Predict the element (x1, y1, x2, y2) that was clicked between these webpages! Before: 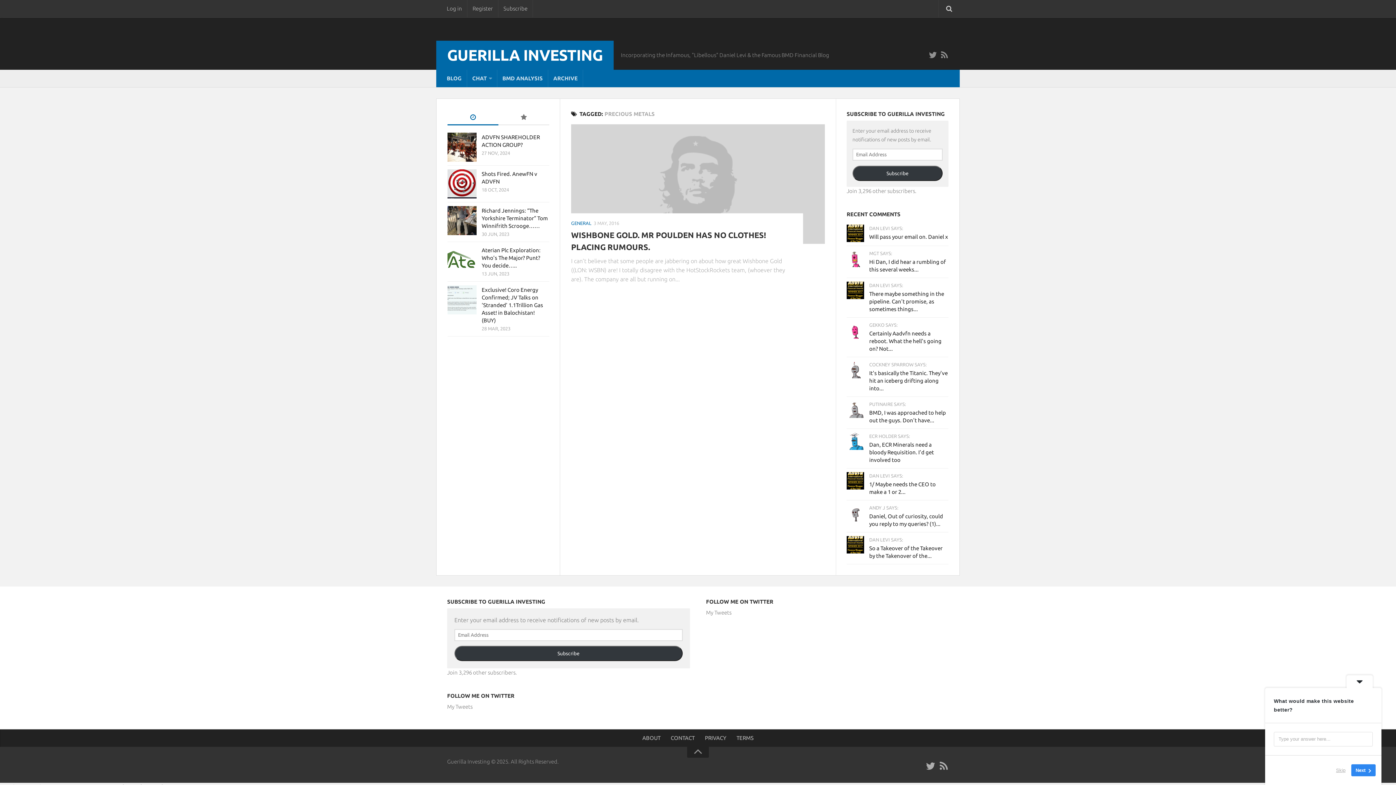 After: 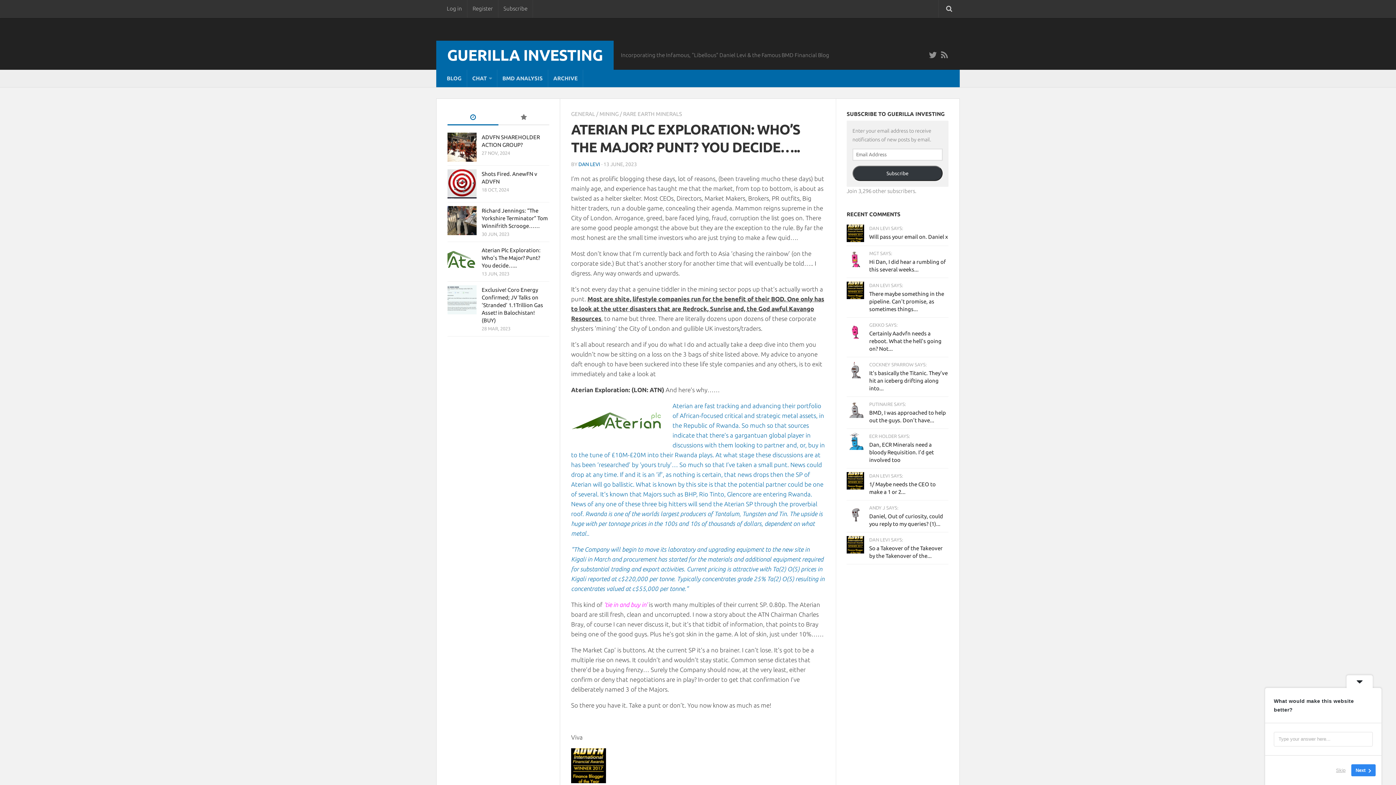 Action: bbox: (447, 245, 476, 274)